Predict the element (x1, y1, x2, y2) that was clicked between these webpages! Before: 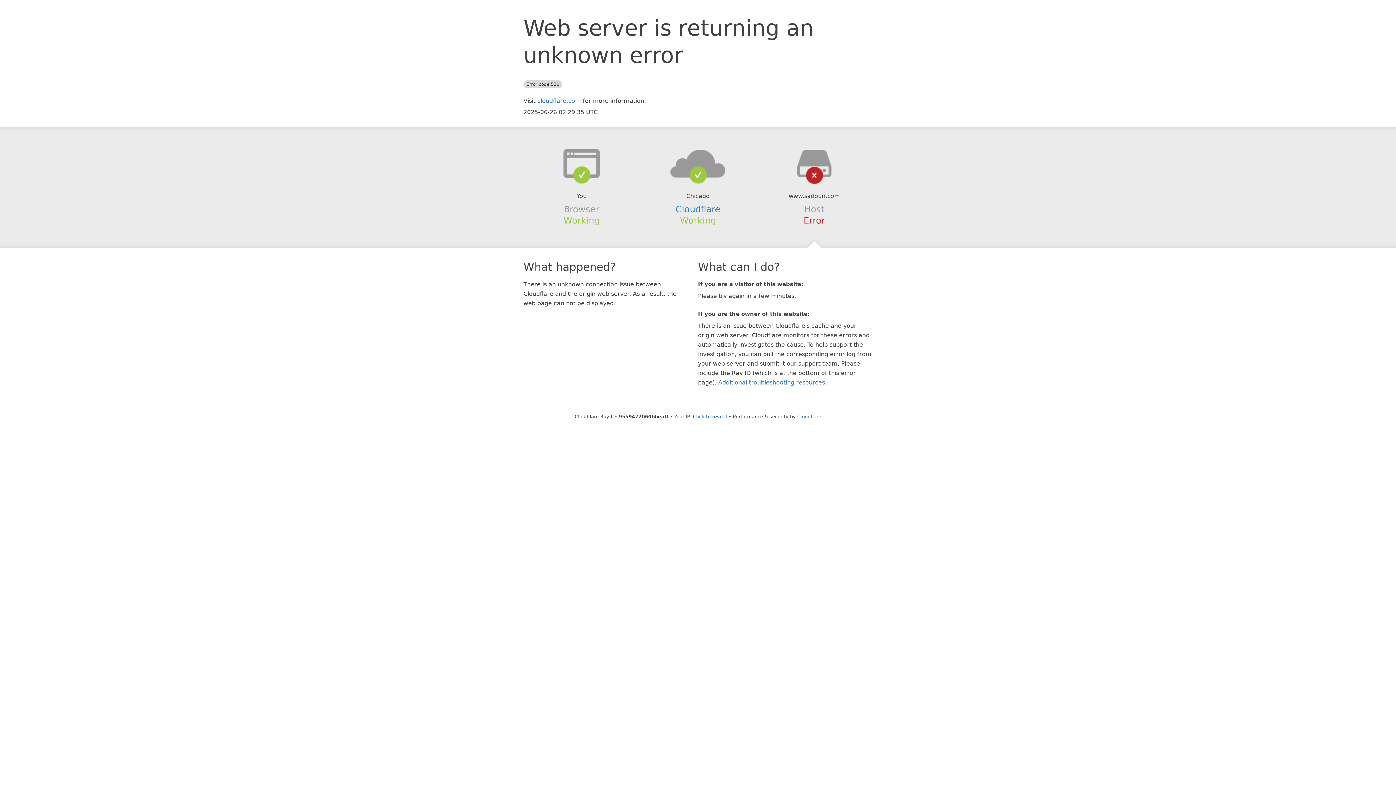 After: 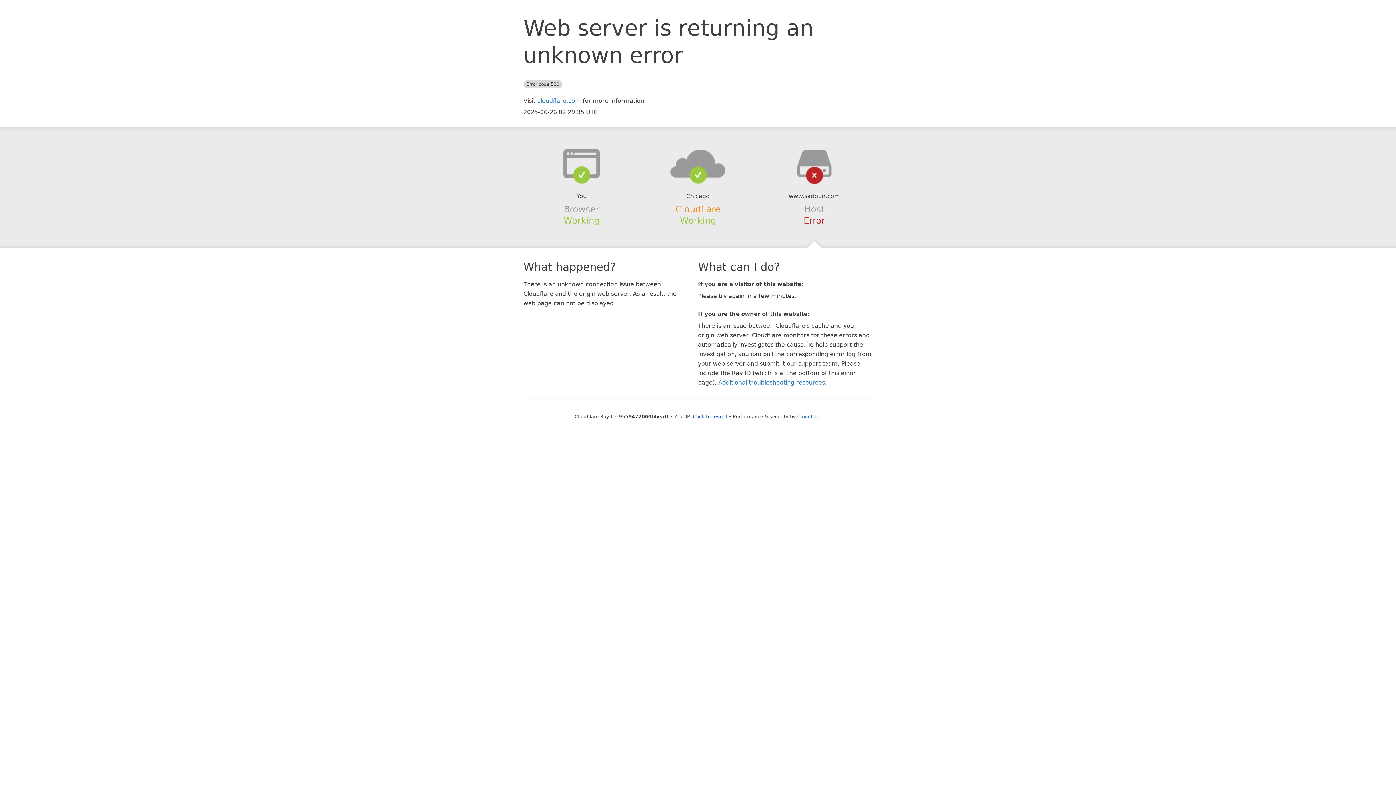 Action: bbox: (675, 204, 720, 214) label: Cloudflare